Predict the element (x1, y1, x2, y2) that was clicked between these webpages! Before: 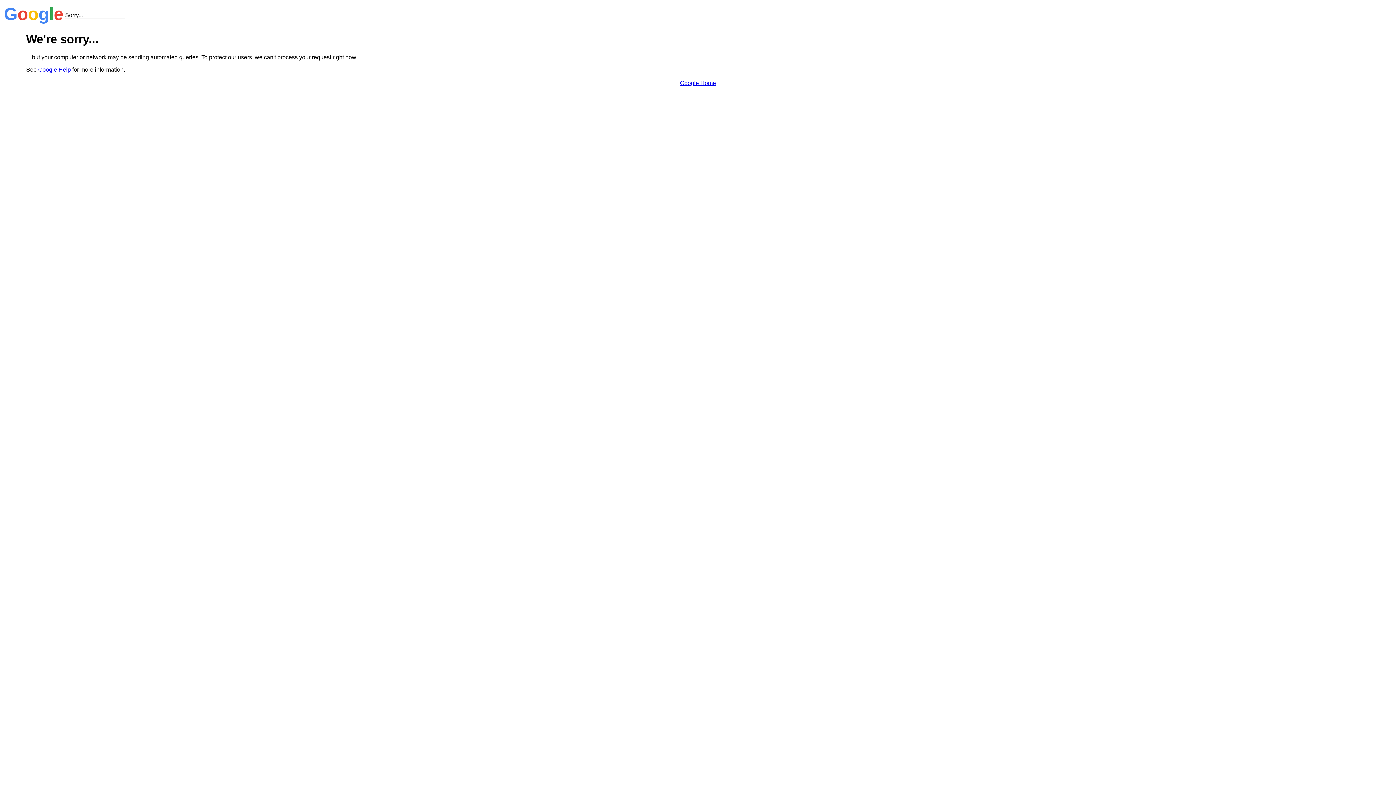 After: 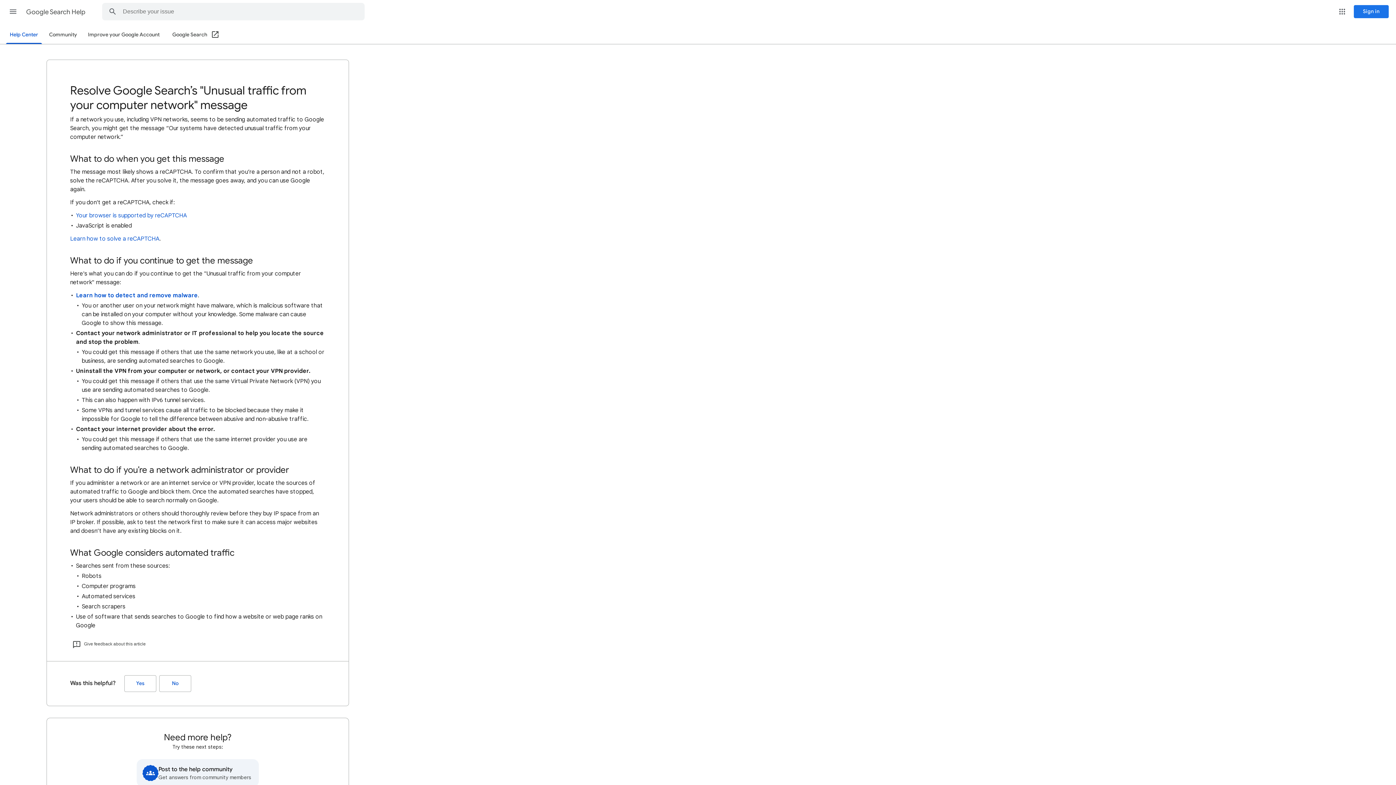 Action: label: Google Help bbox: (38, 66, 70, 72)